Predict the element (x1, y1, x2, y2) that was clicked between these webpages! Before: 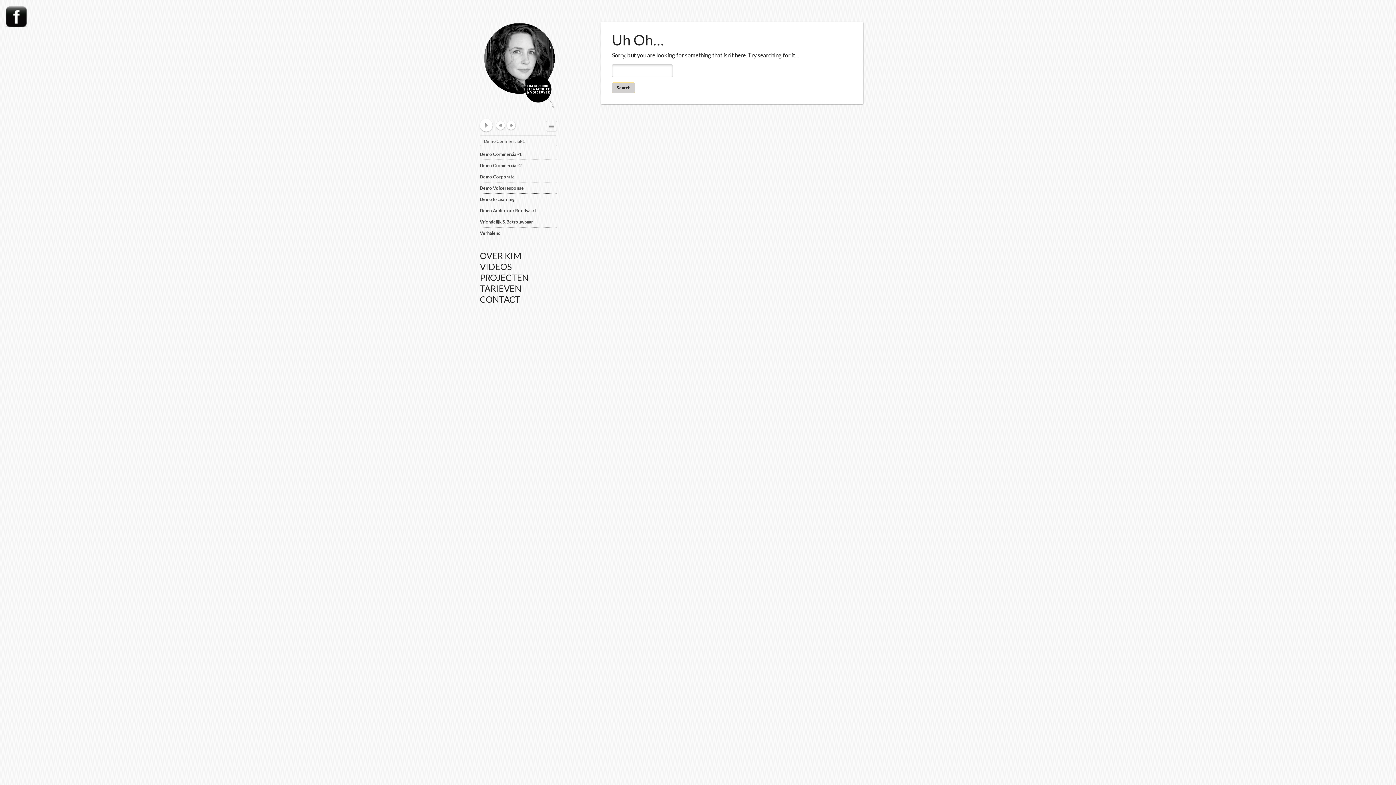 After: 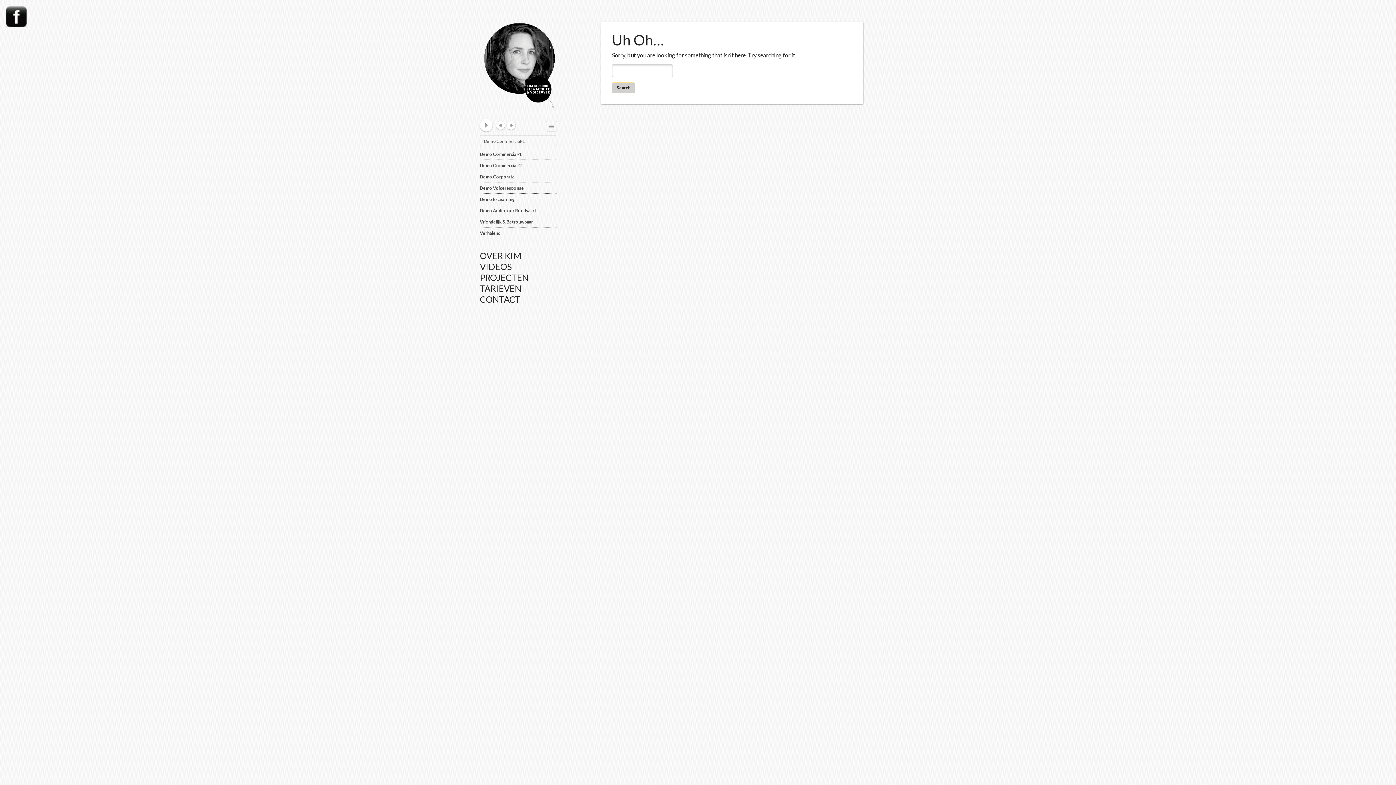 Action: bbox: (480, 207, 557, 216) label: Demo Audiotour Rondvaart